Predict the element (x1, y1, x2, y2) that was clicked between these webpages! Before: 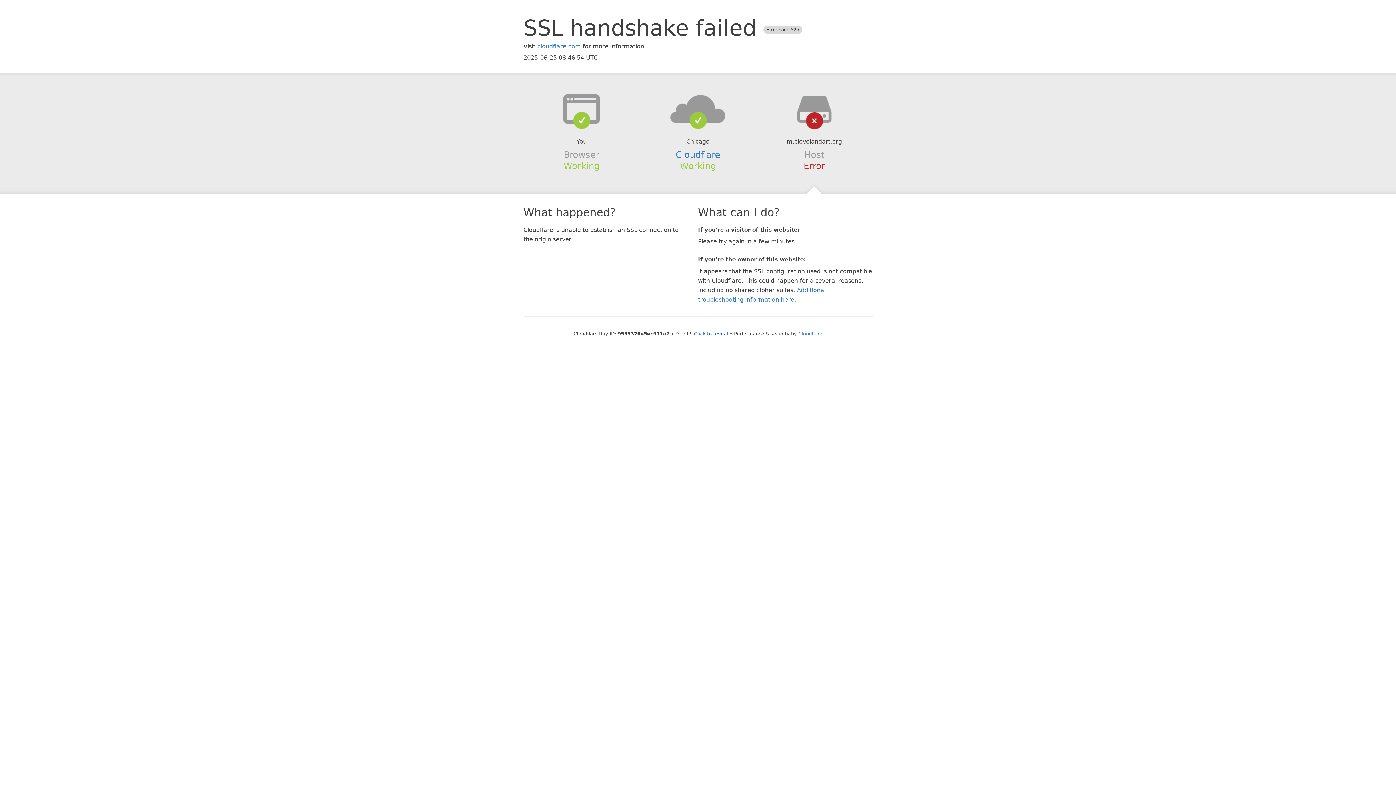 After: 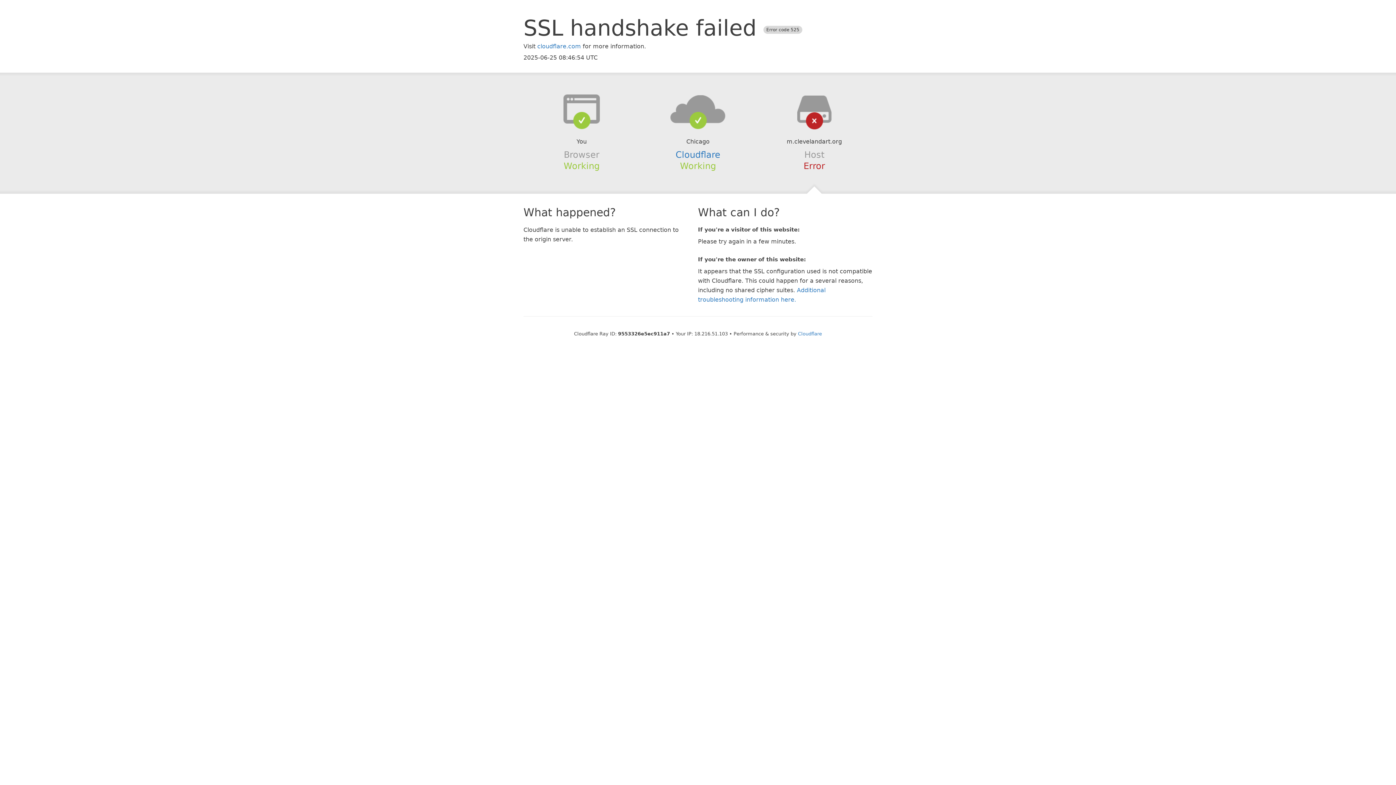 Action: bbox: (694, 331, 728, 336) label: Click to reveal